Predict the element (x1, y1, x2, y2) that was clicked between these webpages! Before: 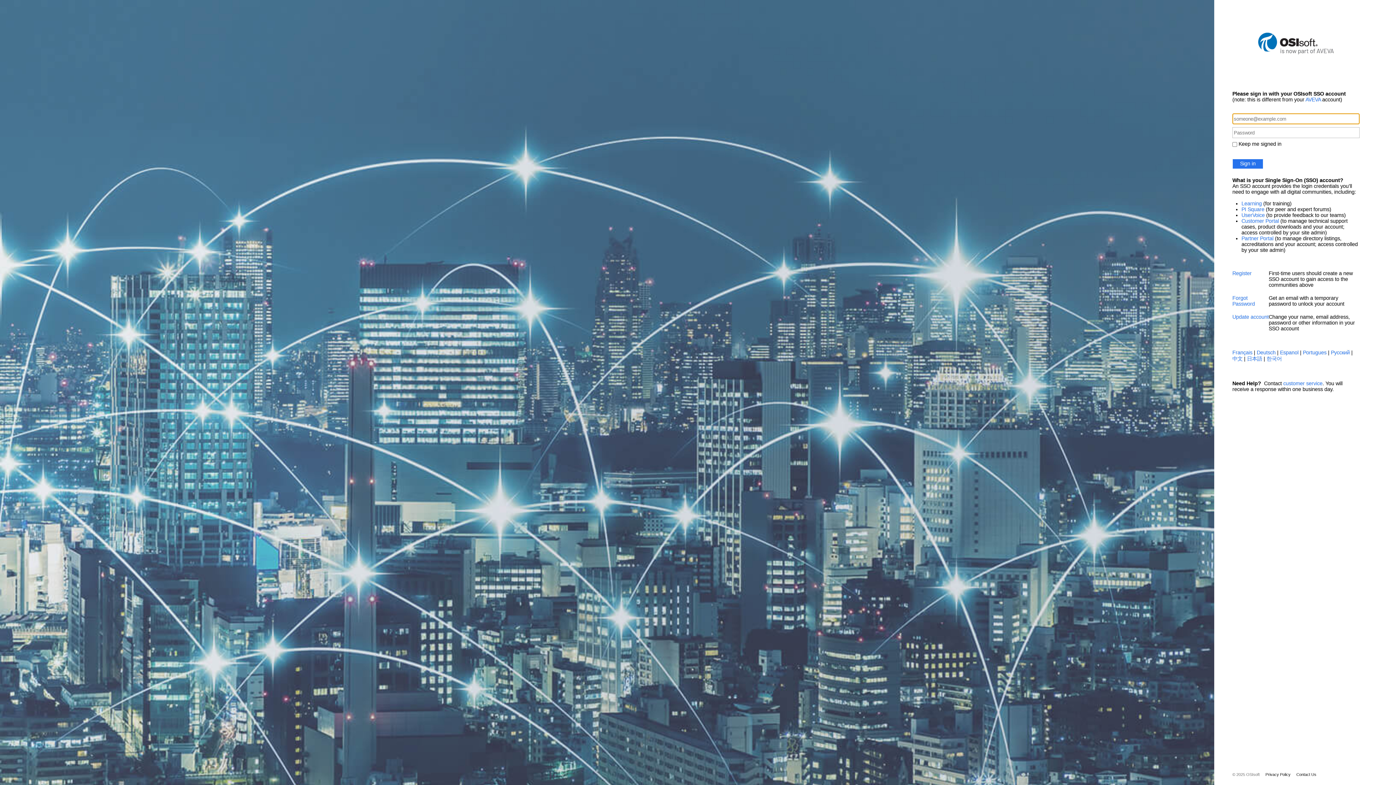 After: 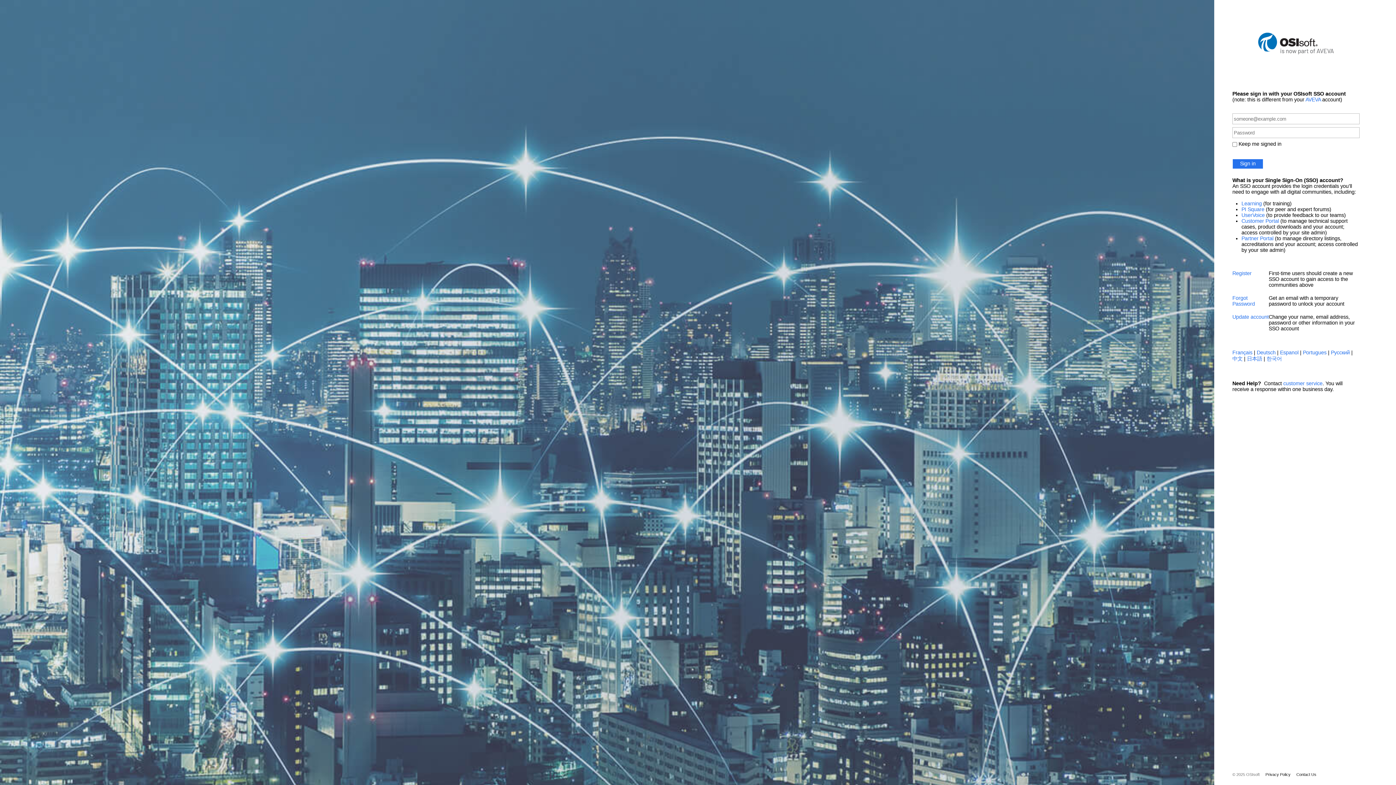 Action: bbox: (1257, 349, 1276, 355) label: Deutsch